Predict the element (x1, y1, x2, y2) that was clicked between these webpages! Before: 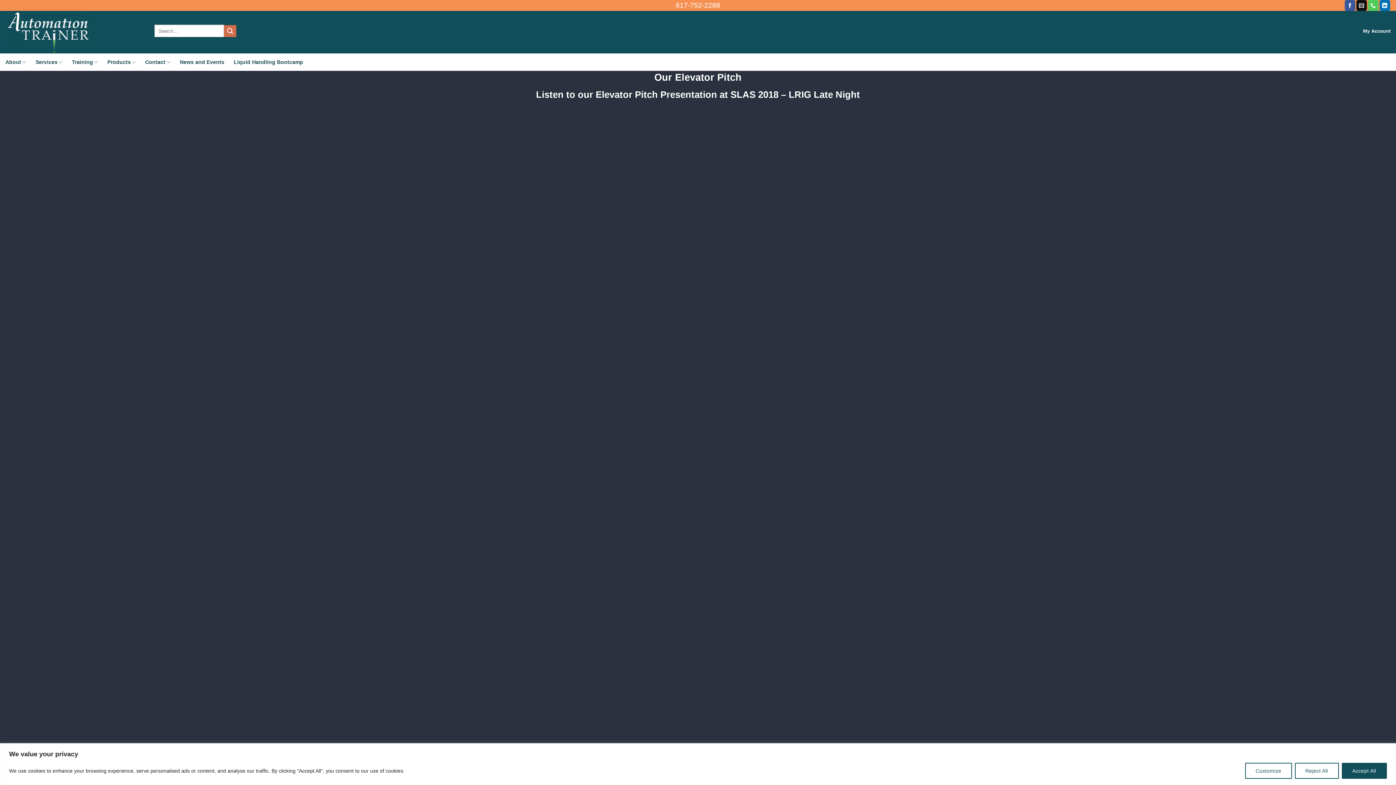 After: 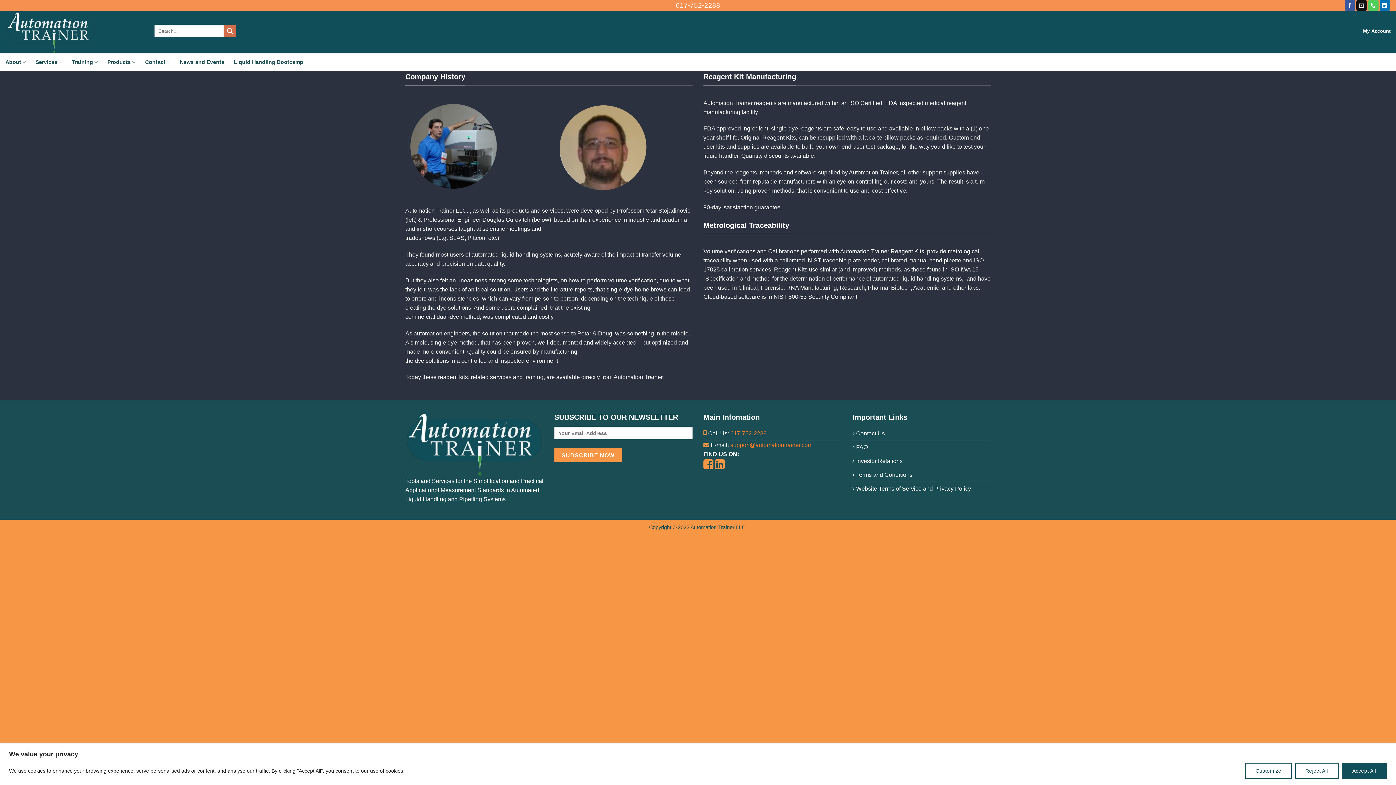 Action: bbox: (5, 53, 26, 70) label: About